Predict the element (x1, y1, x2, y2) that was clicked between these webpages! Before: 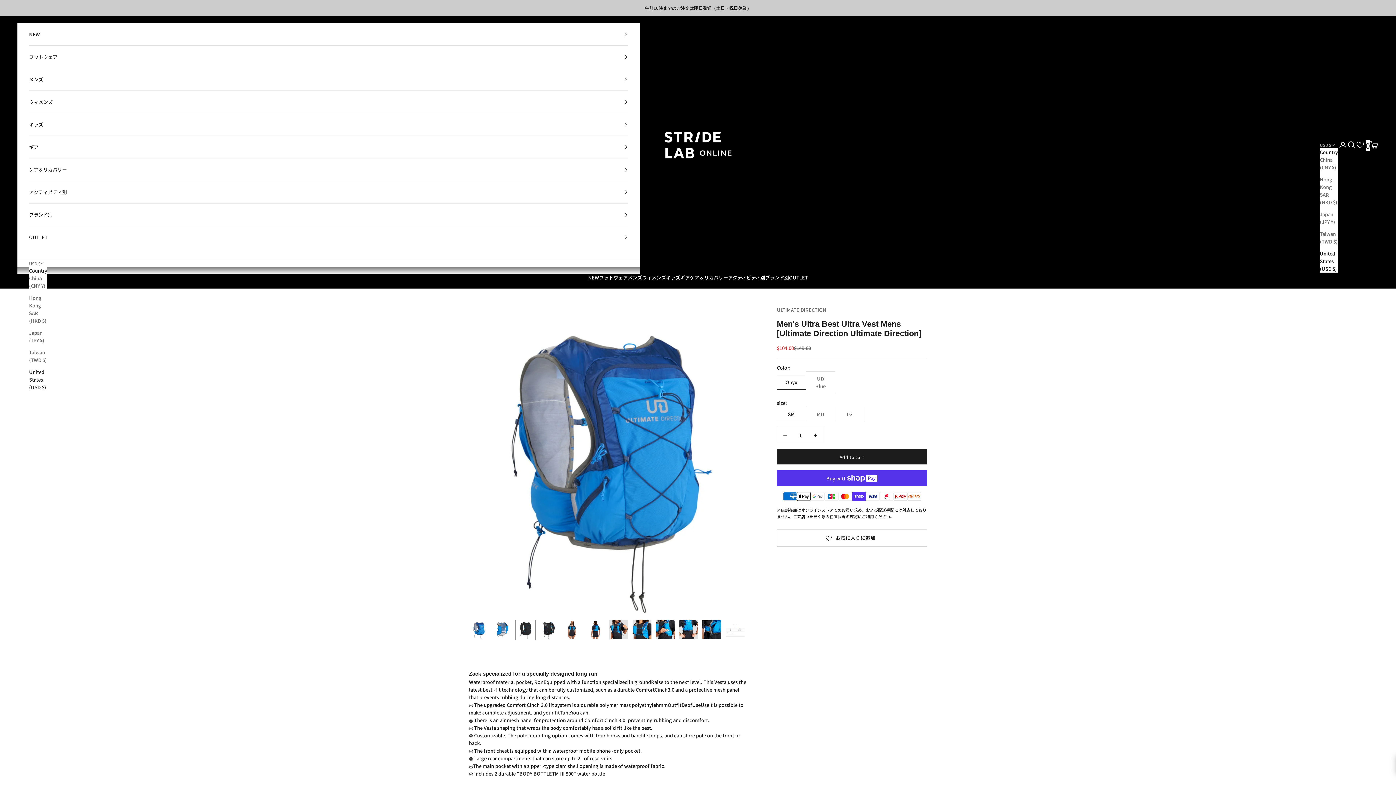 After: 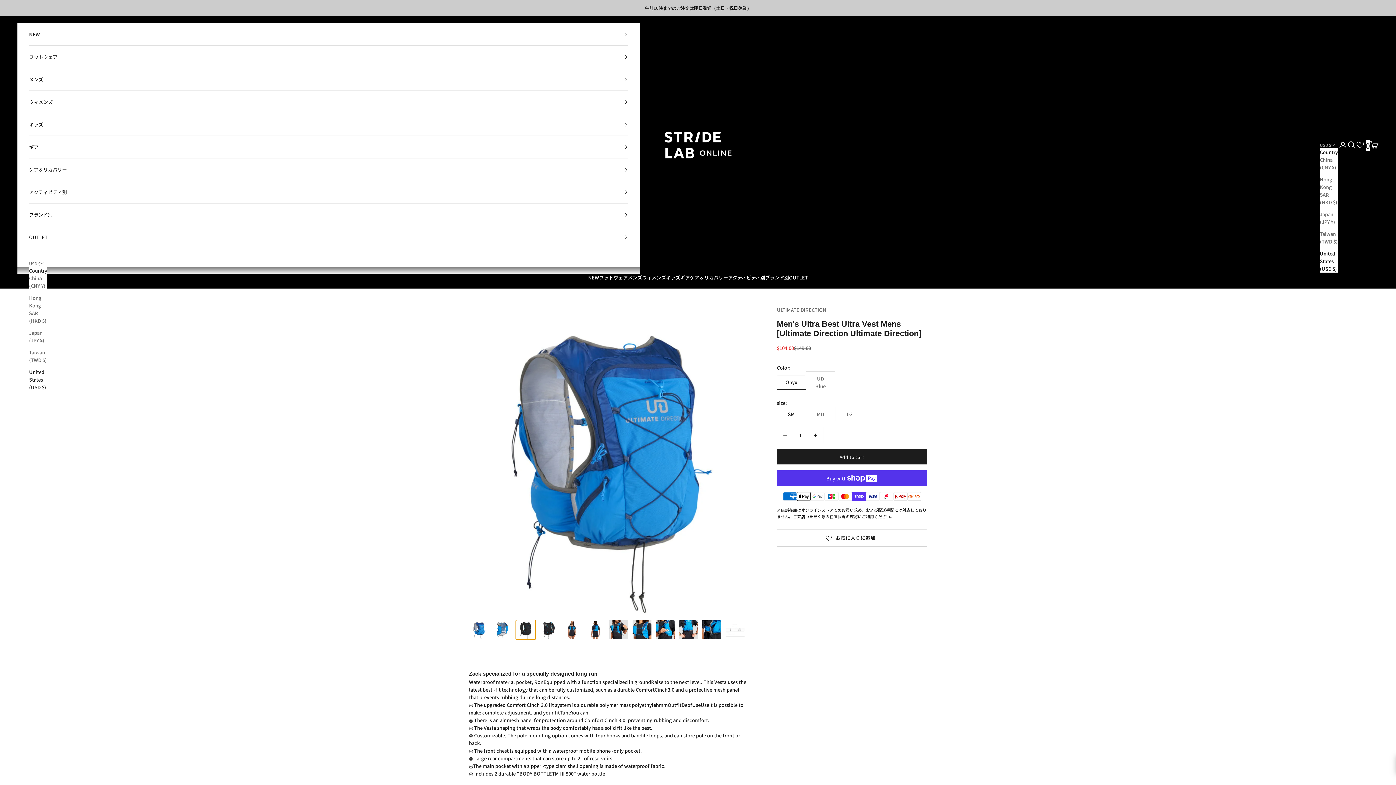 Action: label: Go to item 3 bbox: (515, 619, 536, 640)